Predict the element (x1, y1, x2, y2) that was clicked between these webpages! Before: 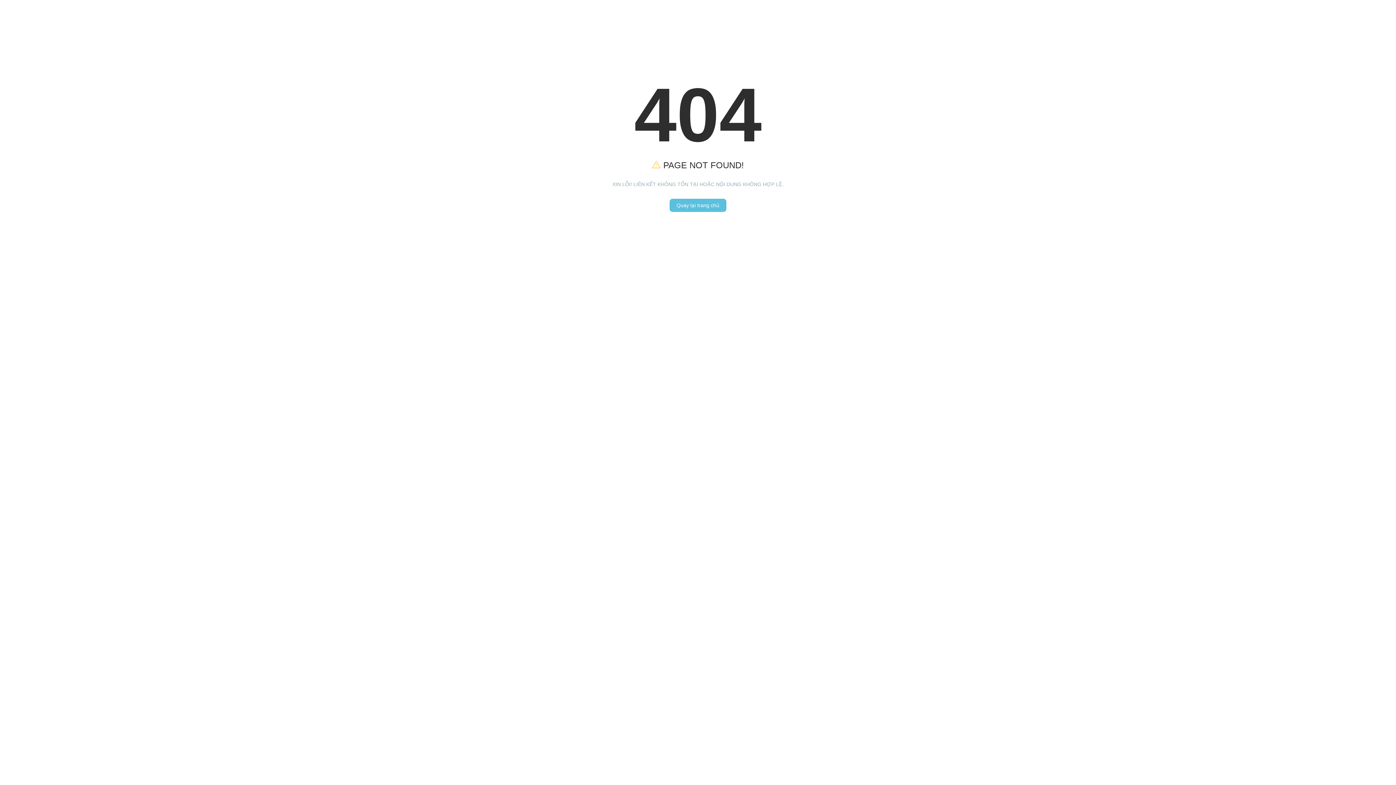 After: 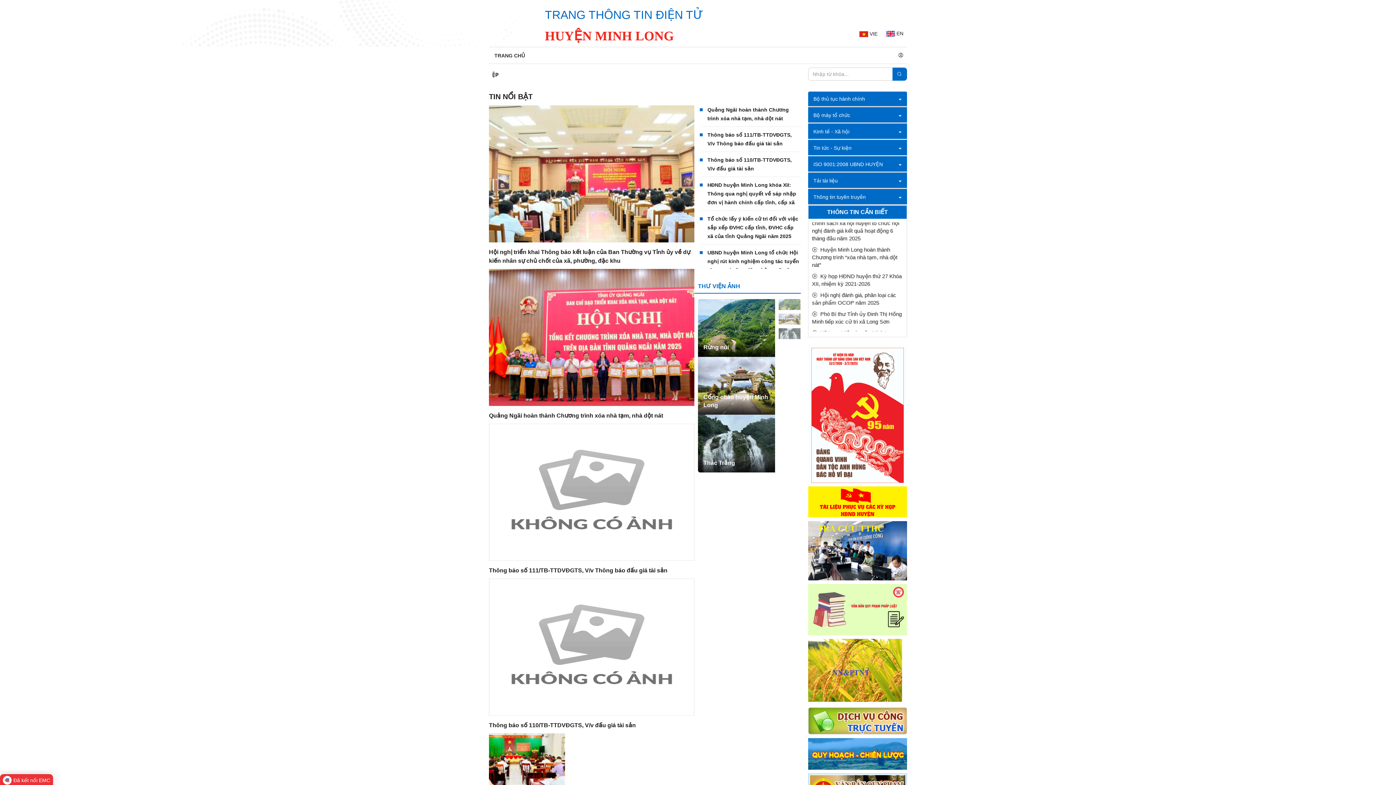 Action: bbox: (669, 198, 726, 212) label: Quay lại trang chủ